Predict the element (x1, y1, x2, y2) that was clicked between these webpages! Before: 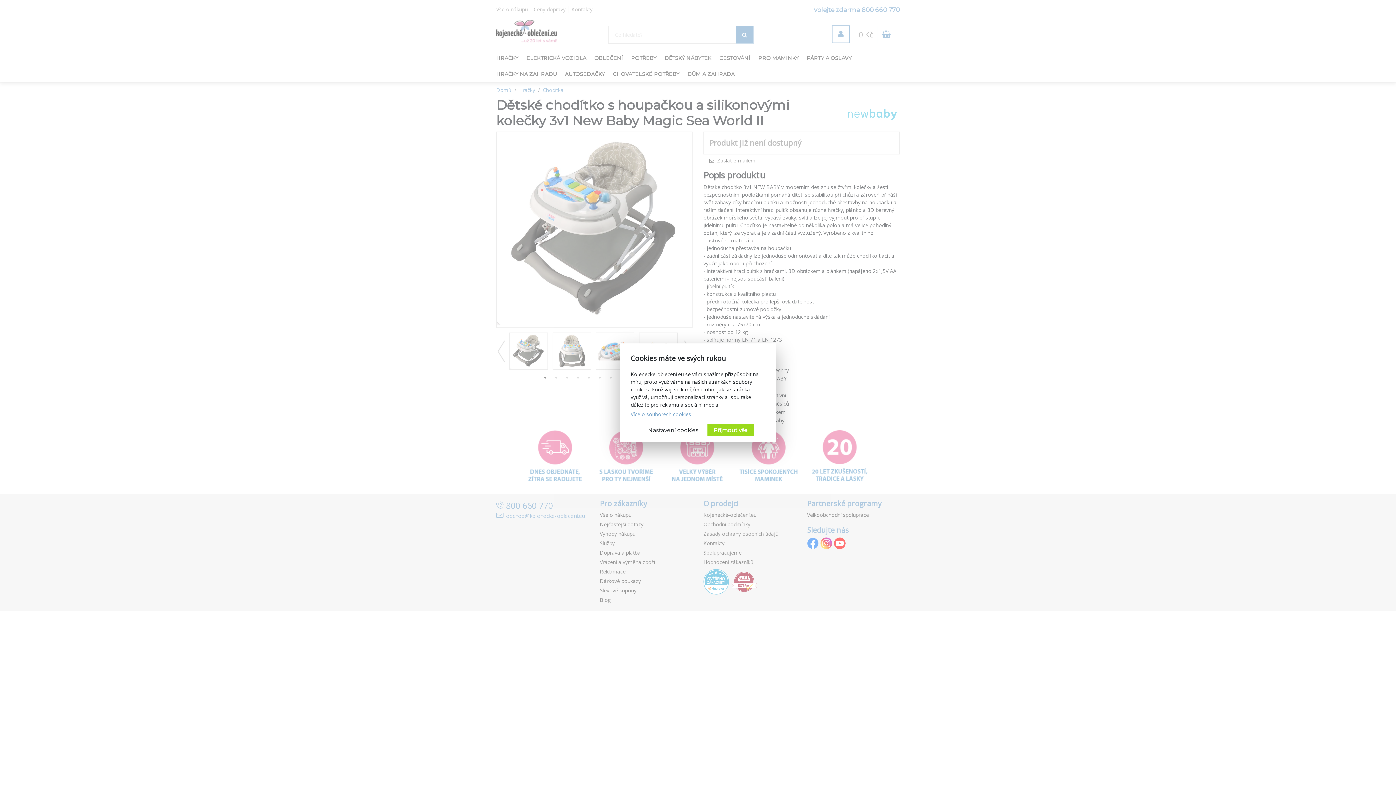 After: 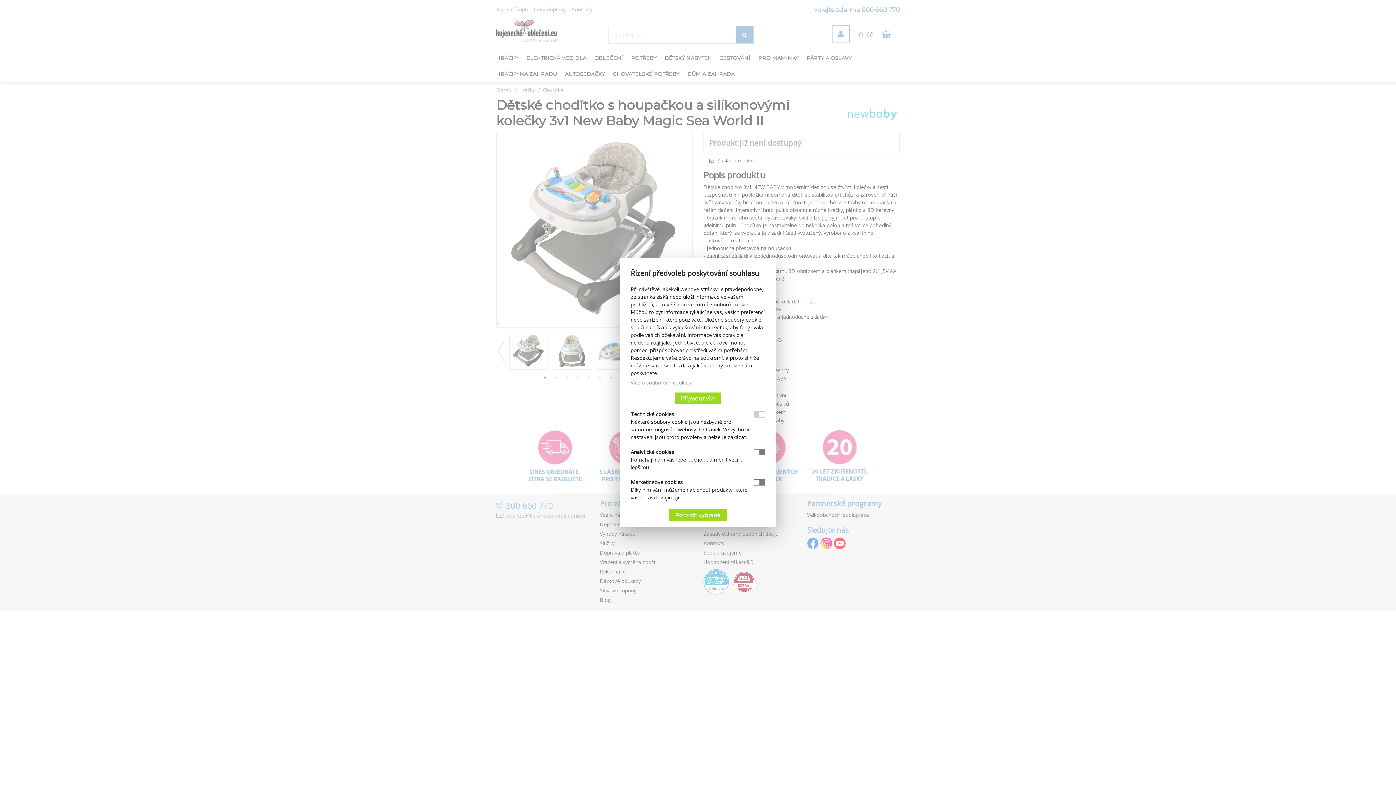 Action: bbox: (642, 424, 704, 435) label: Nastavení cookies